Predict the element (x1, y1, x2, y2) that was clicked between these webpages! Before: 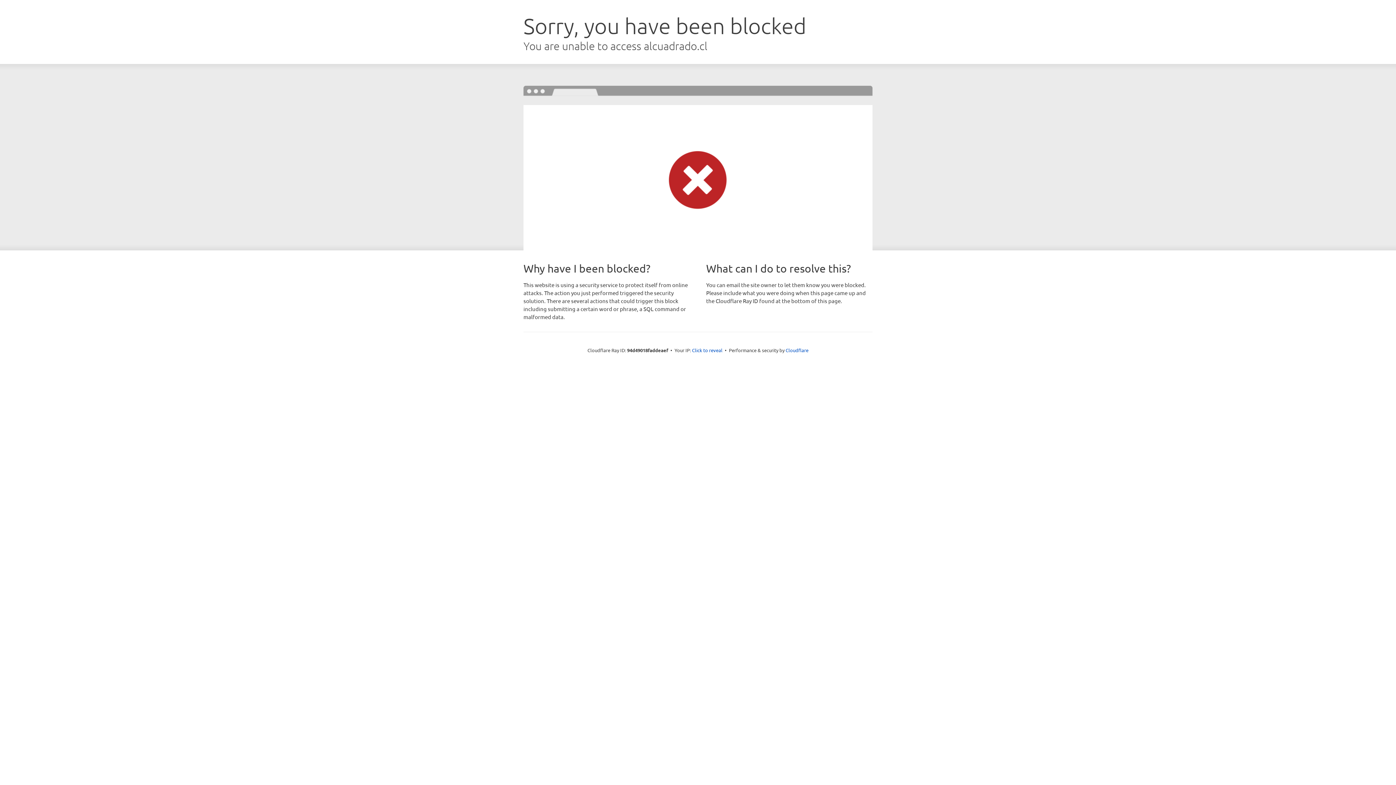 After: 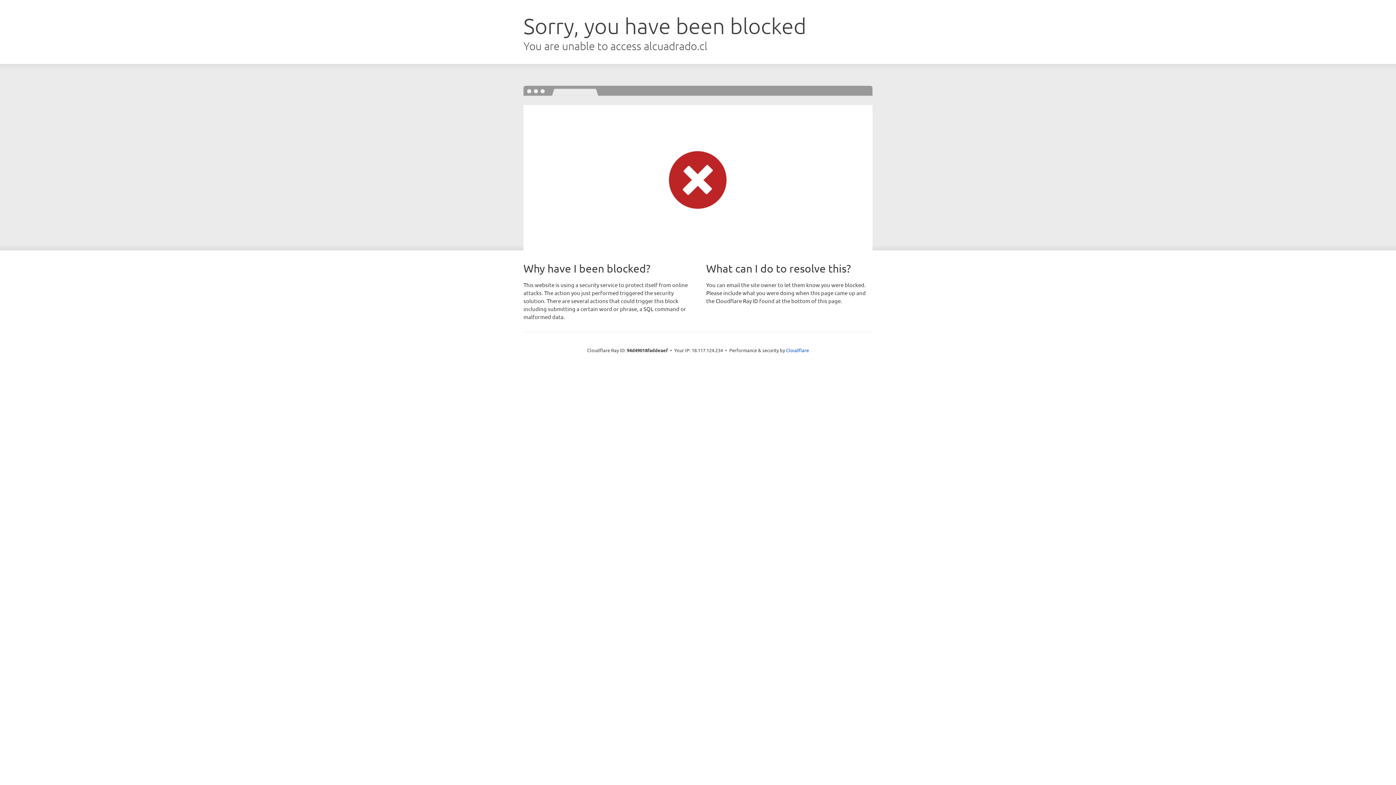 Action: bbox: (692, 346, 722, 353) label: Click to reveal